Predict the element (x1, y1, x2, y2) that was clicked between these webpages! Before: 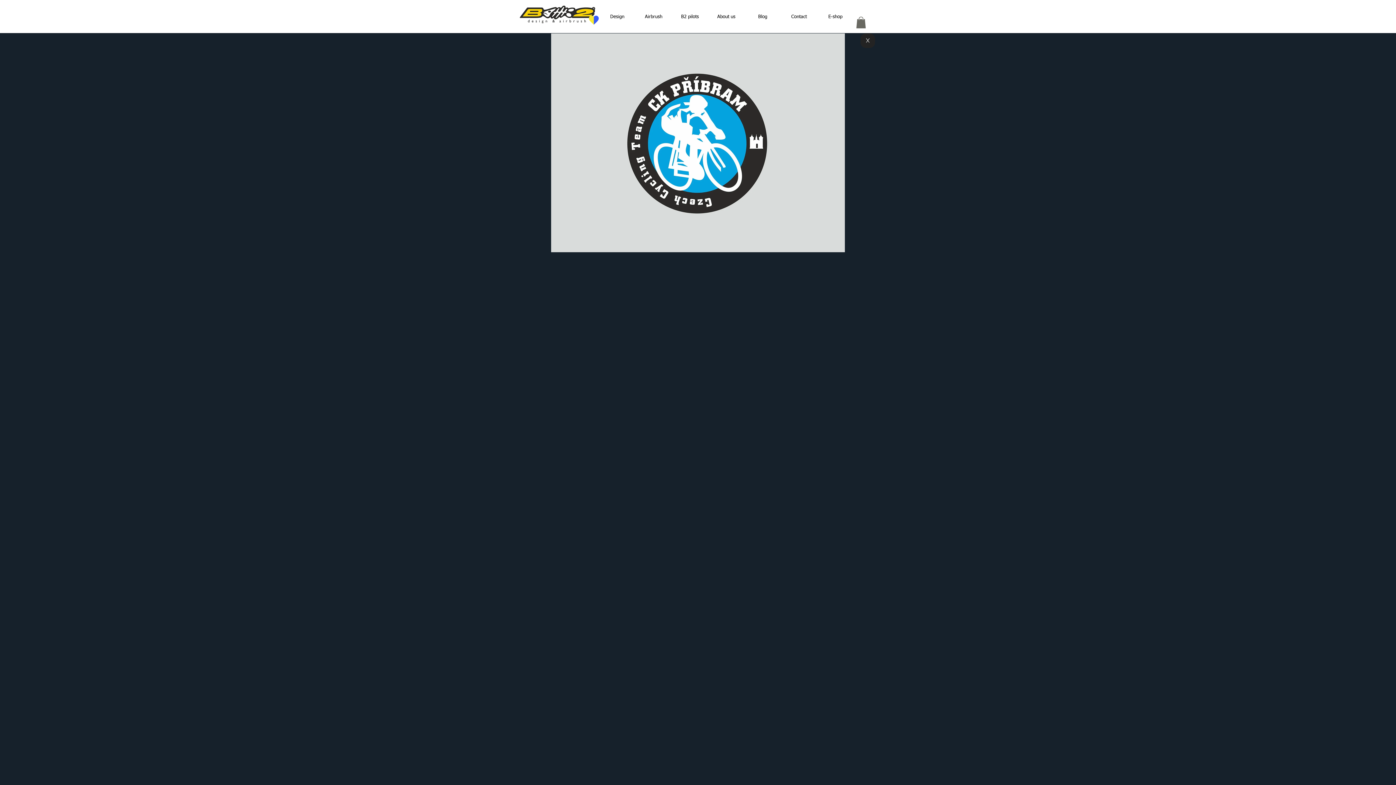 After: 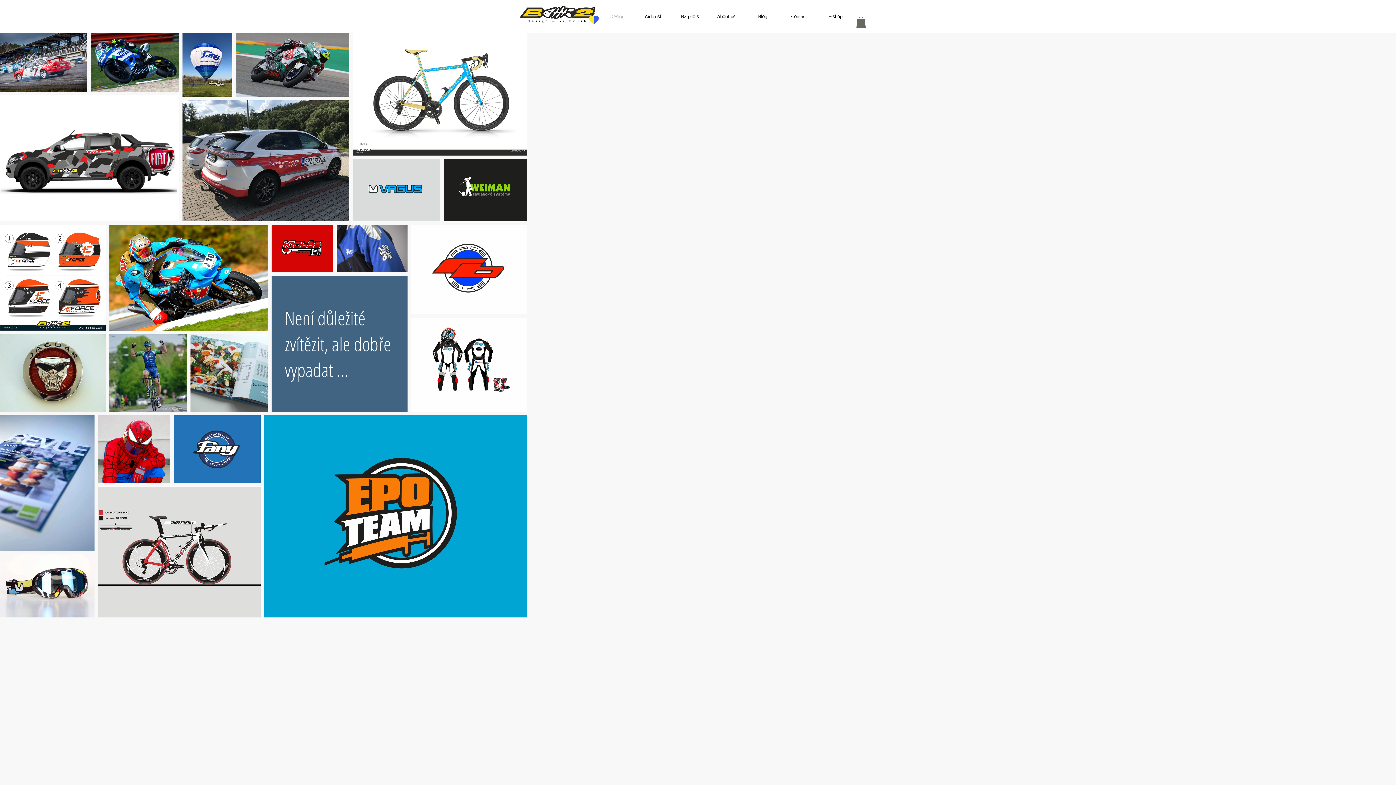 Action: bbox: (599, 12, 635, 21) label: Design